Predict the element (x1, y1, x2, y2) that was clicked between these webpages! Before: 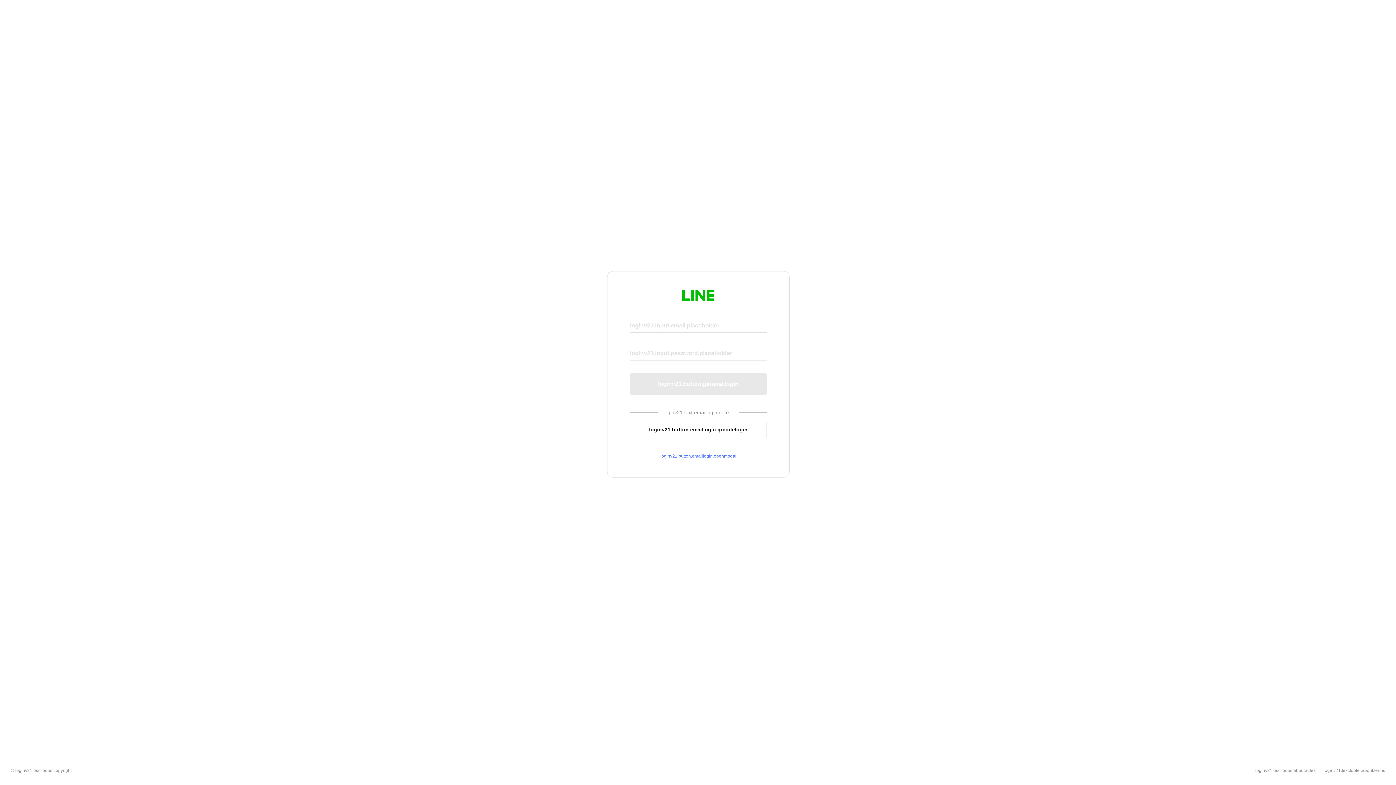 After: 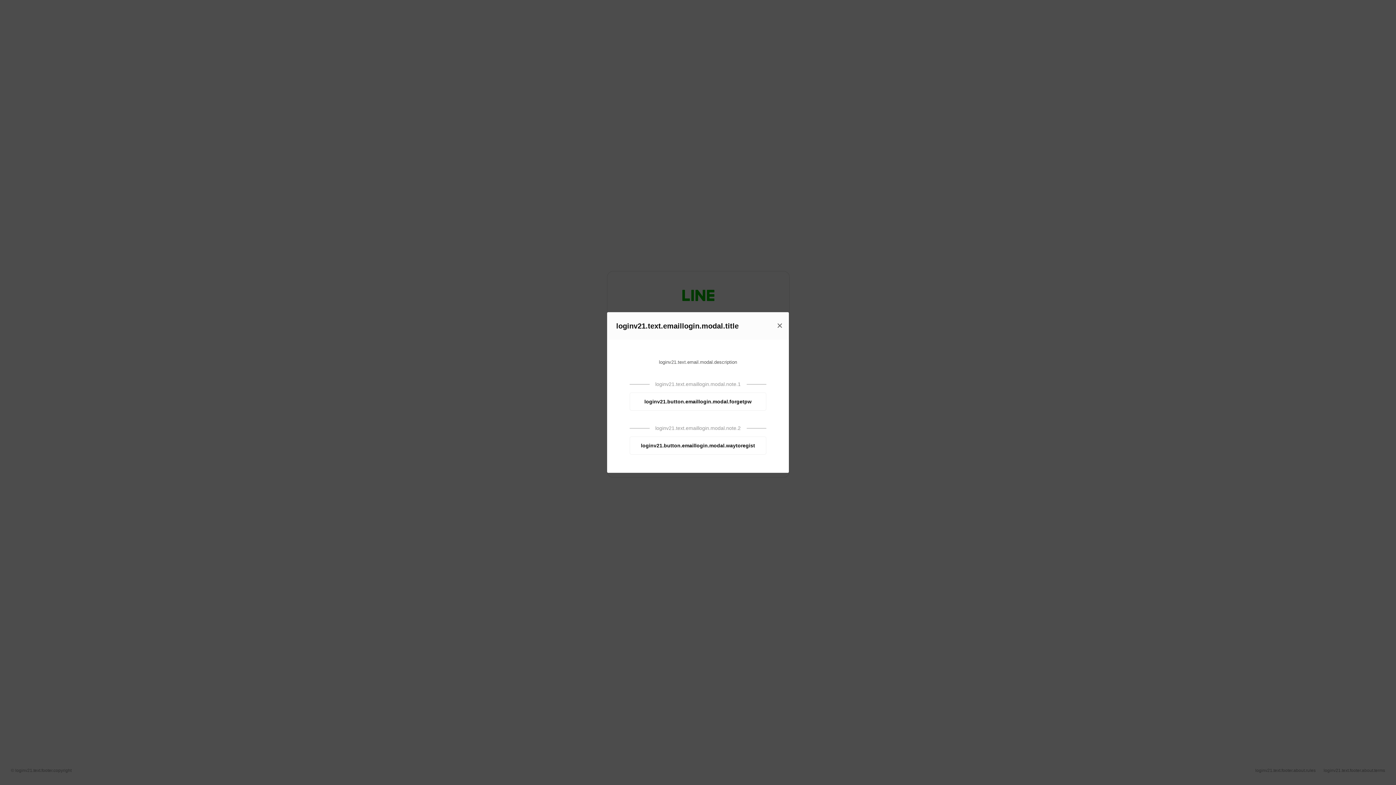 Action: bbox: (630, 453, 766, 459) label: loginv21.button.emaillogin.openmodal